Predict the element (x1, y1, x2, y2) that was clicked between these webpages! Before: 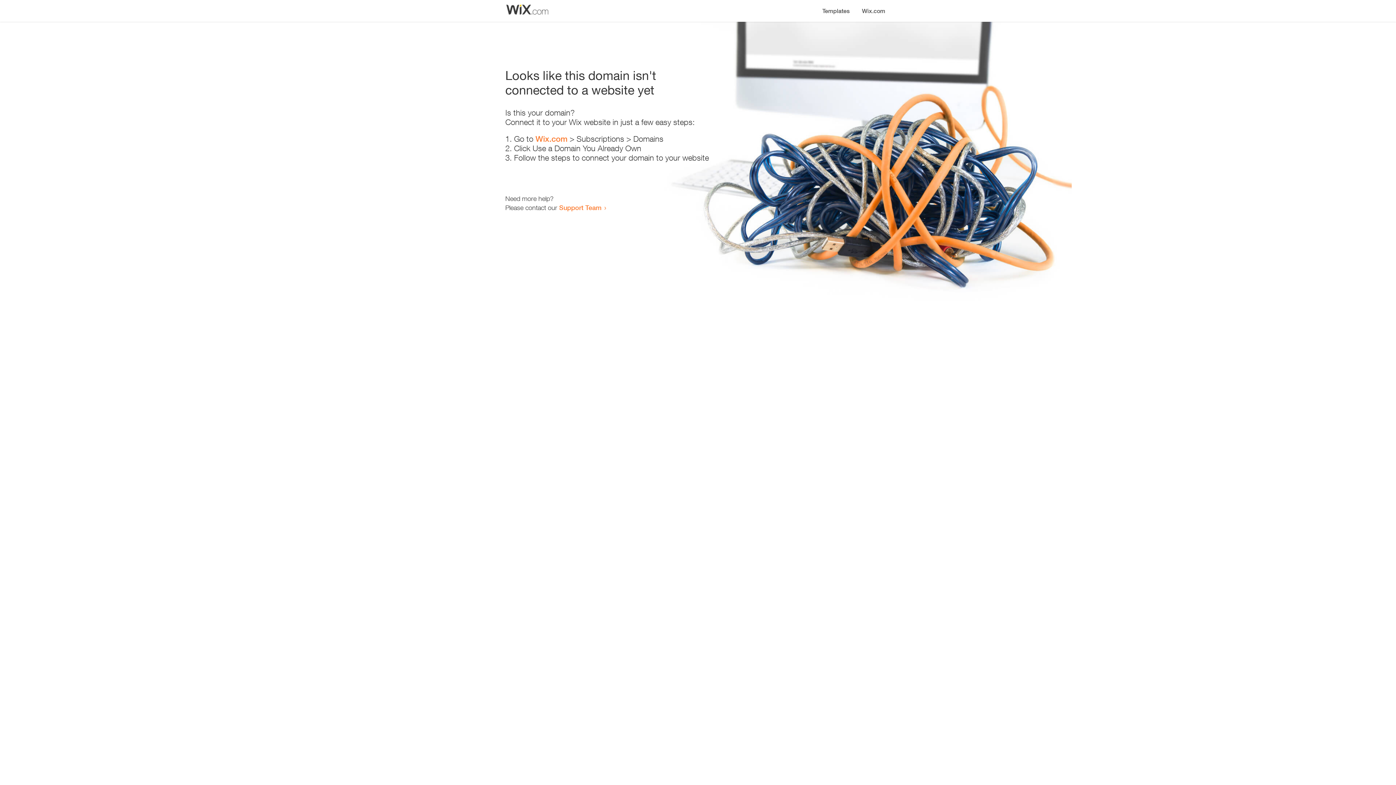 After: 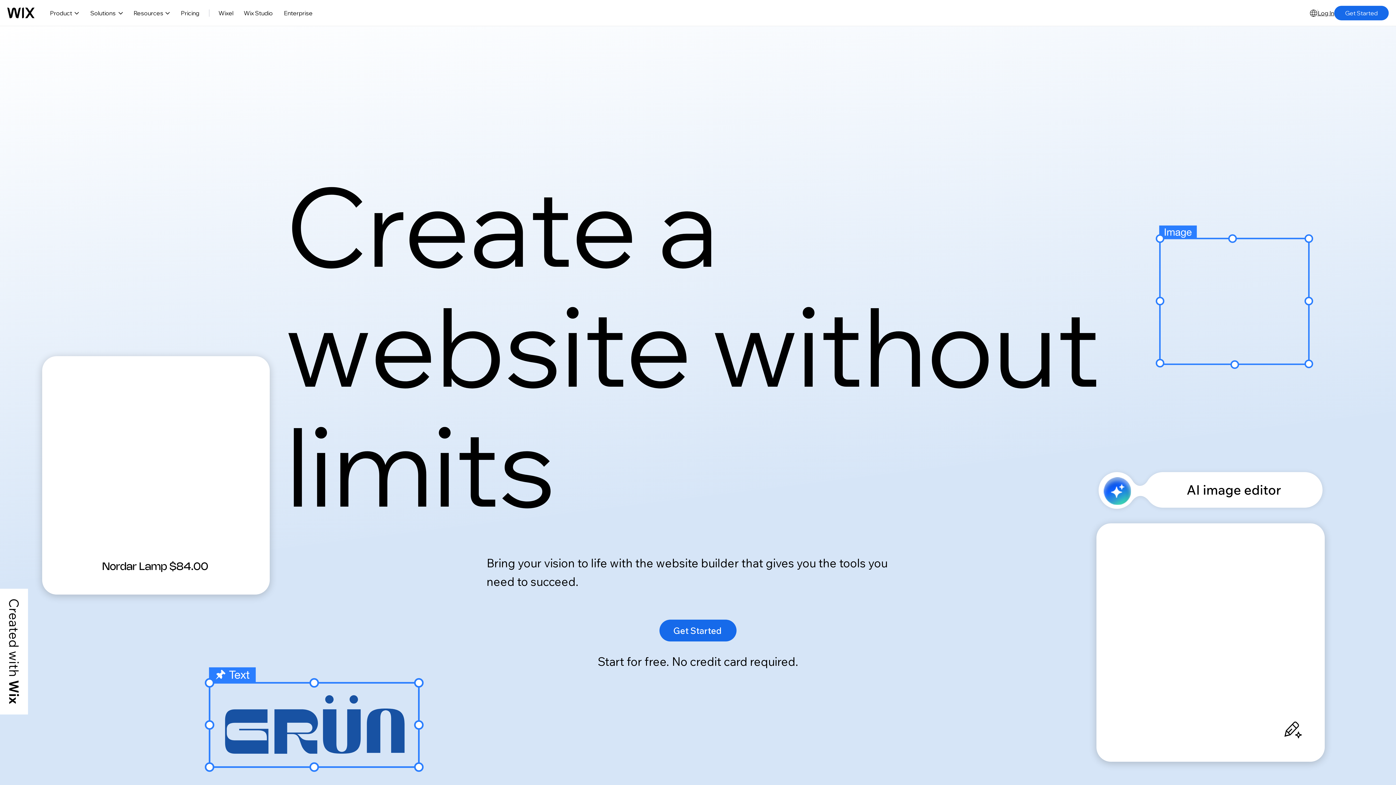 Action: bbox: (535, 134, 567, 143) label: Wix.com